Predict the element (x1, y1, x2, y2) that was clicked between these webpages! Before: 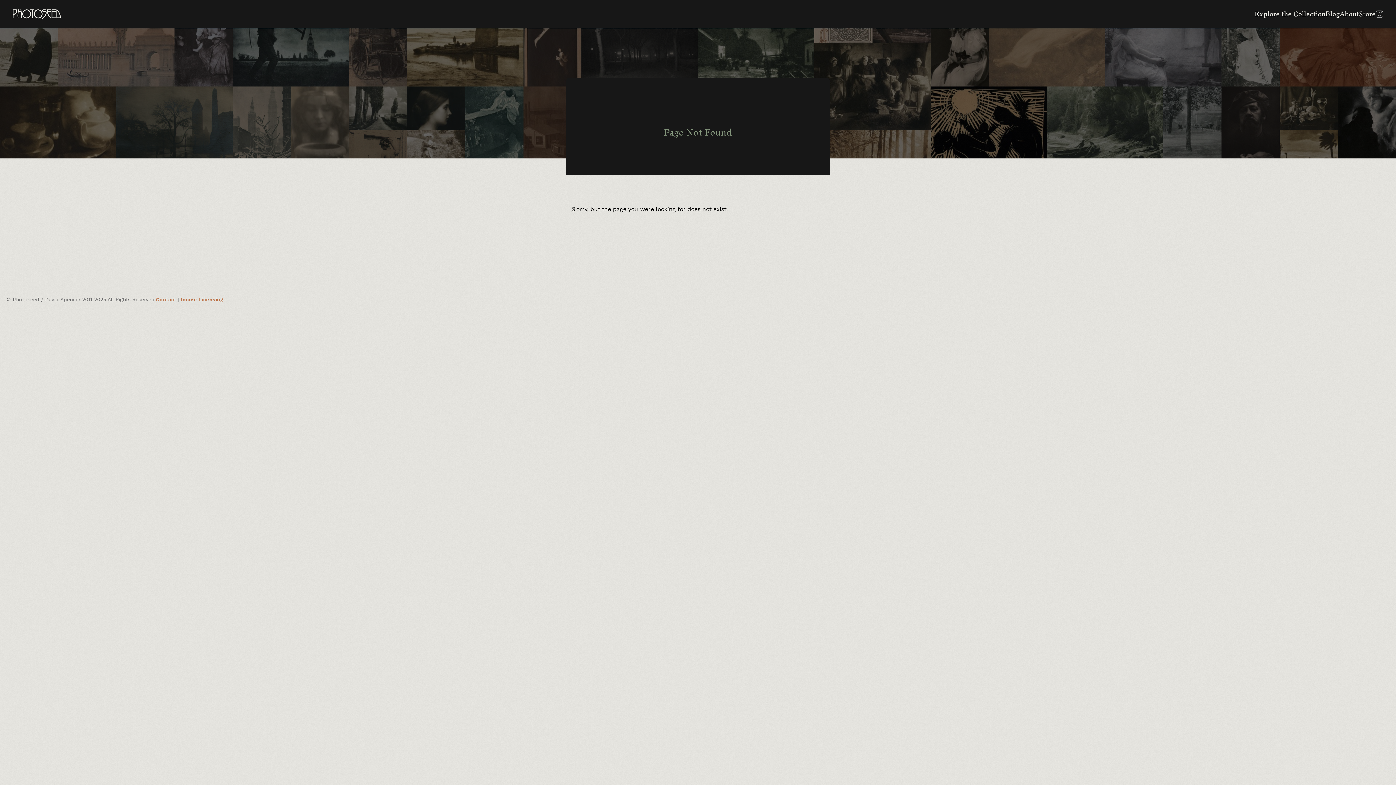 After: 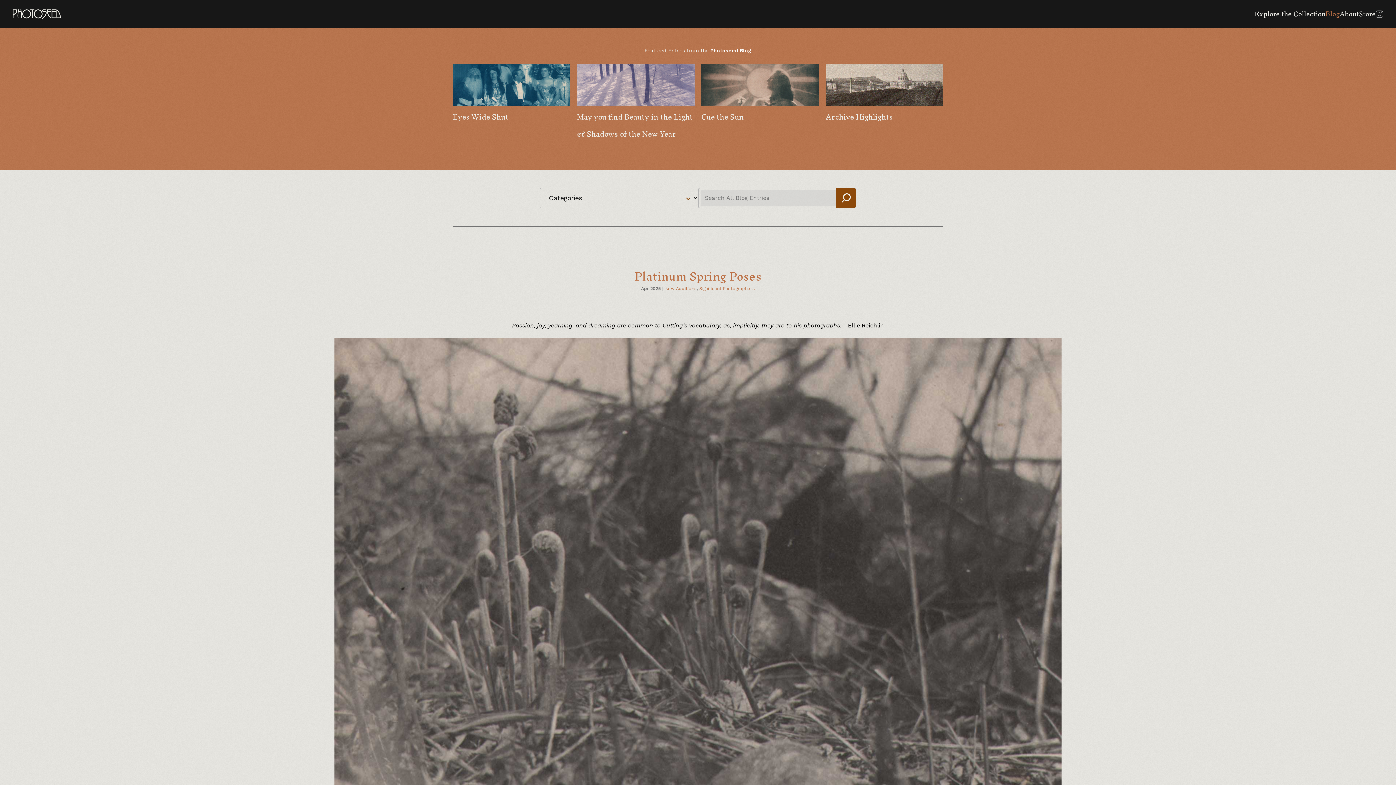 Action: bbox: (1325, 6, 1340, 21) label: Blog